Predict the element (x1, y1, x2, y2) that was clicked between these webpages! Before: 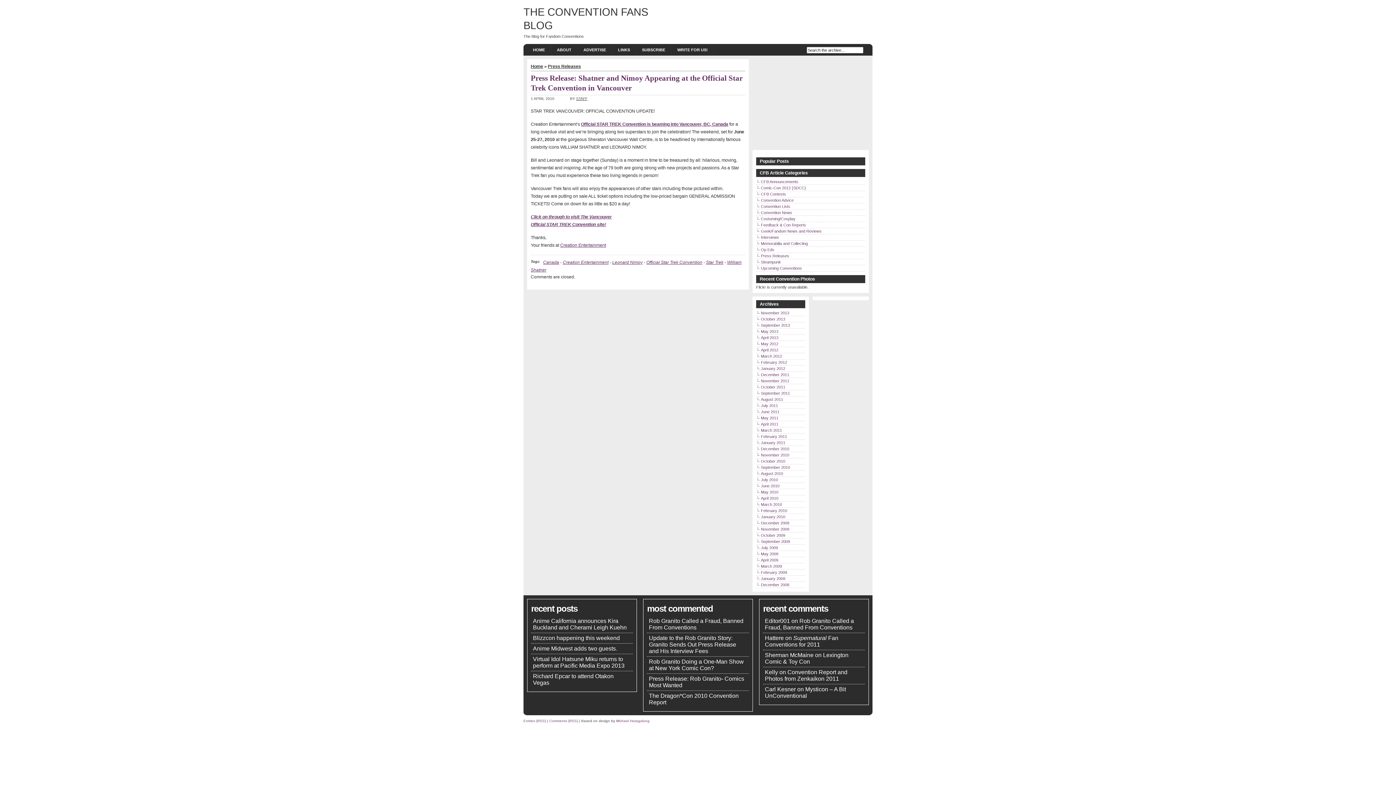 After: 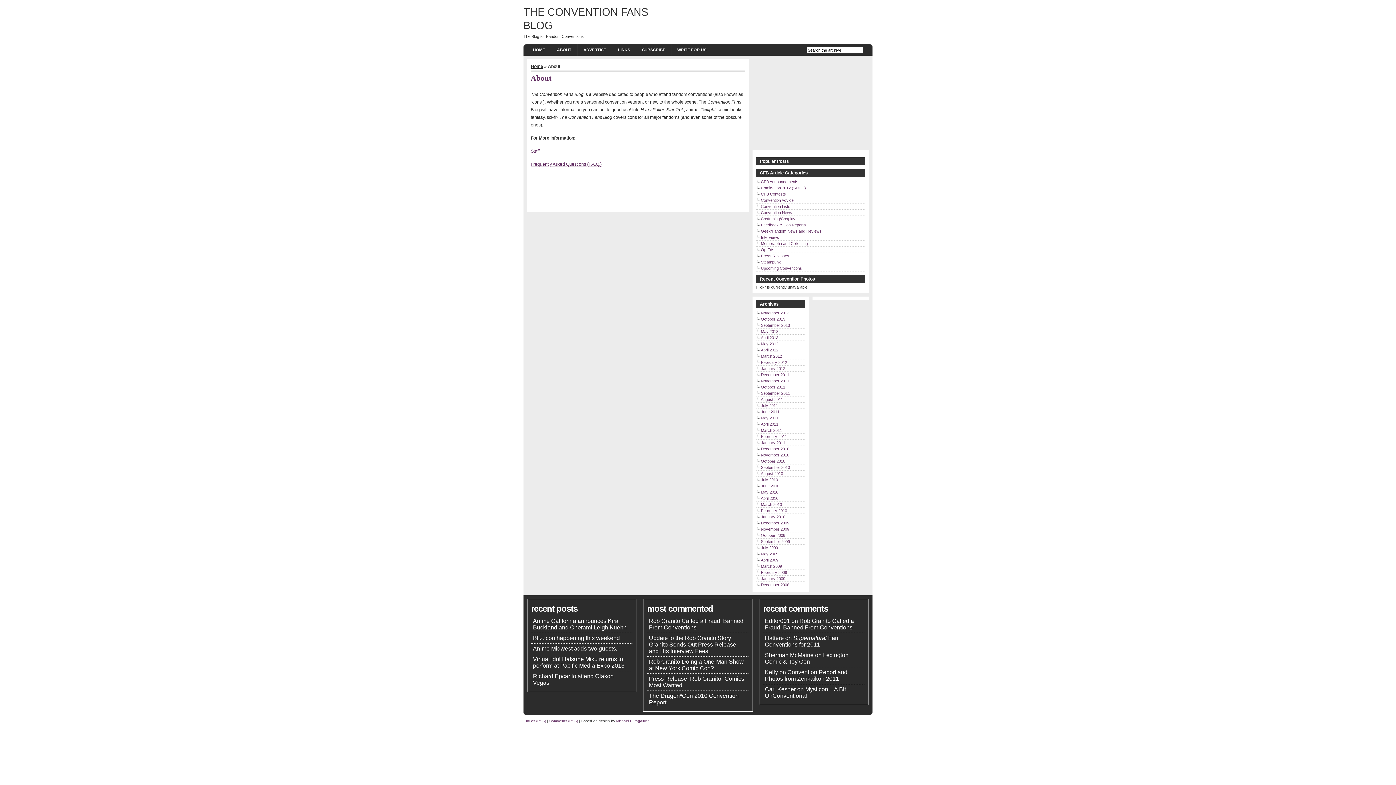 Action: bbox: (551, 44, 577, 55) label: ABOUT